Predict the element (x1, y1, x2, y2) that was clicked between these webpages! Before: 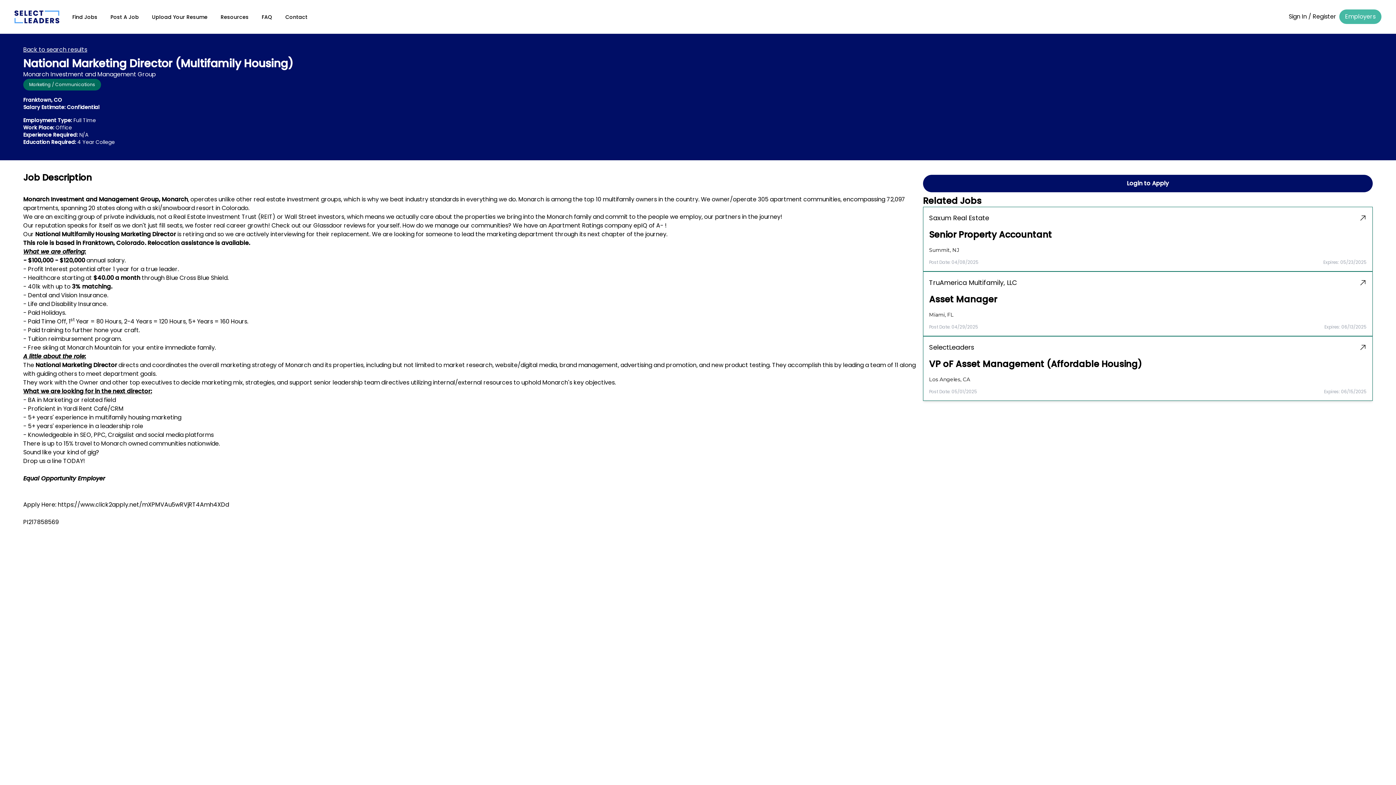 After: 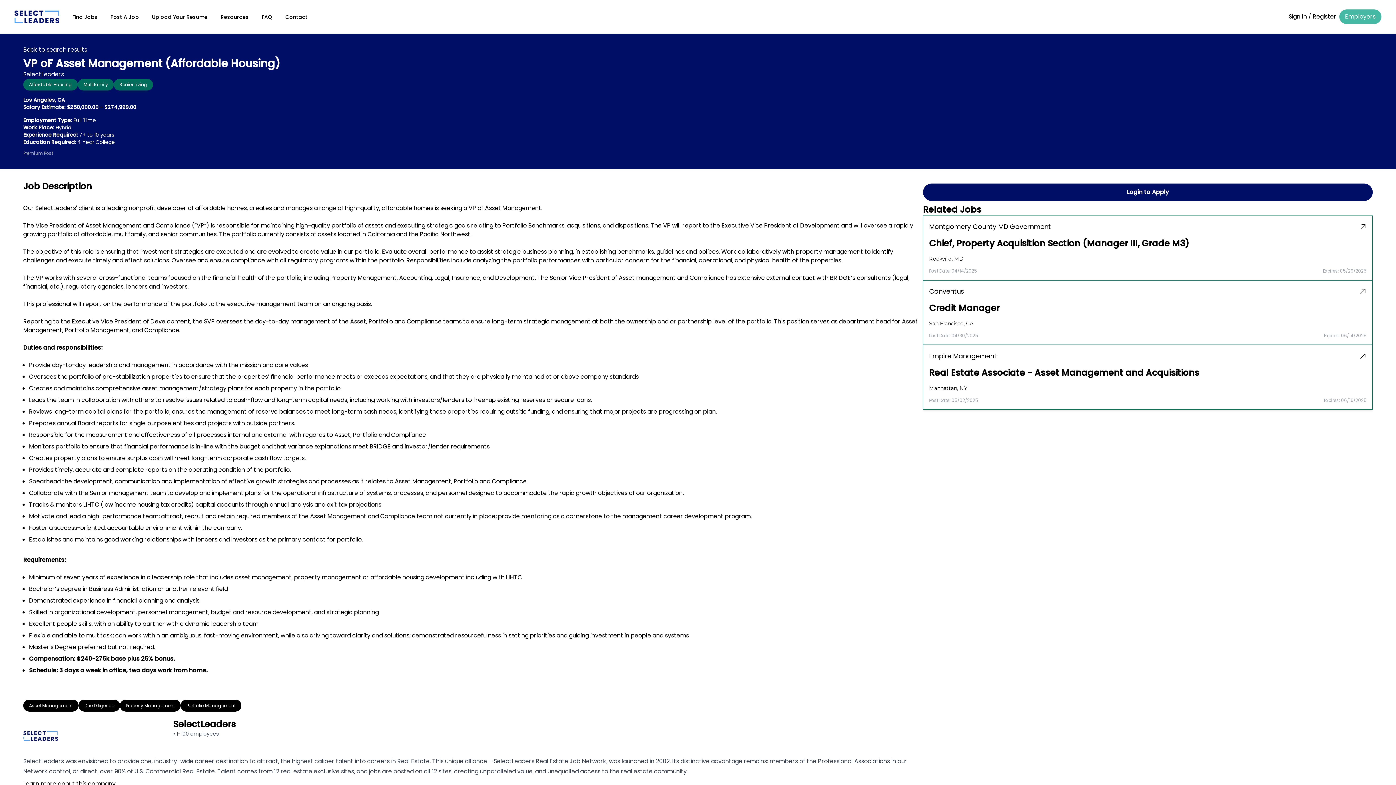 Action: bbox: (929, 358, 1366, 370) label: VP oF Asset Management (Affordable Housing)